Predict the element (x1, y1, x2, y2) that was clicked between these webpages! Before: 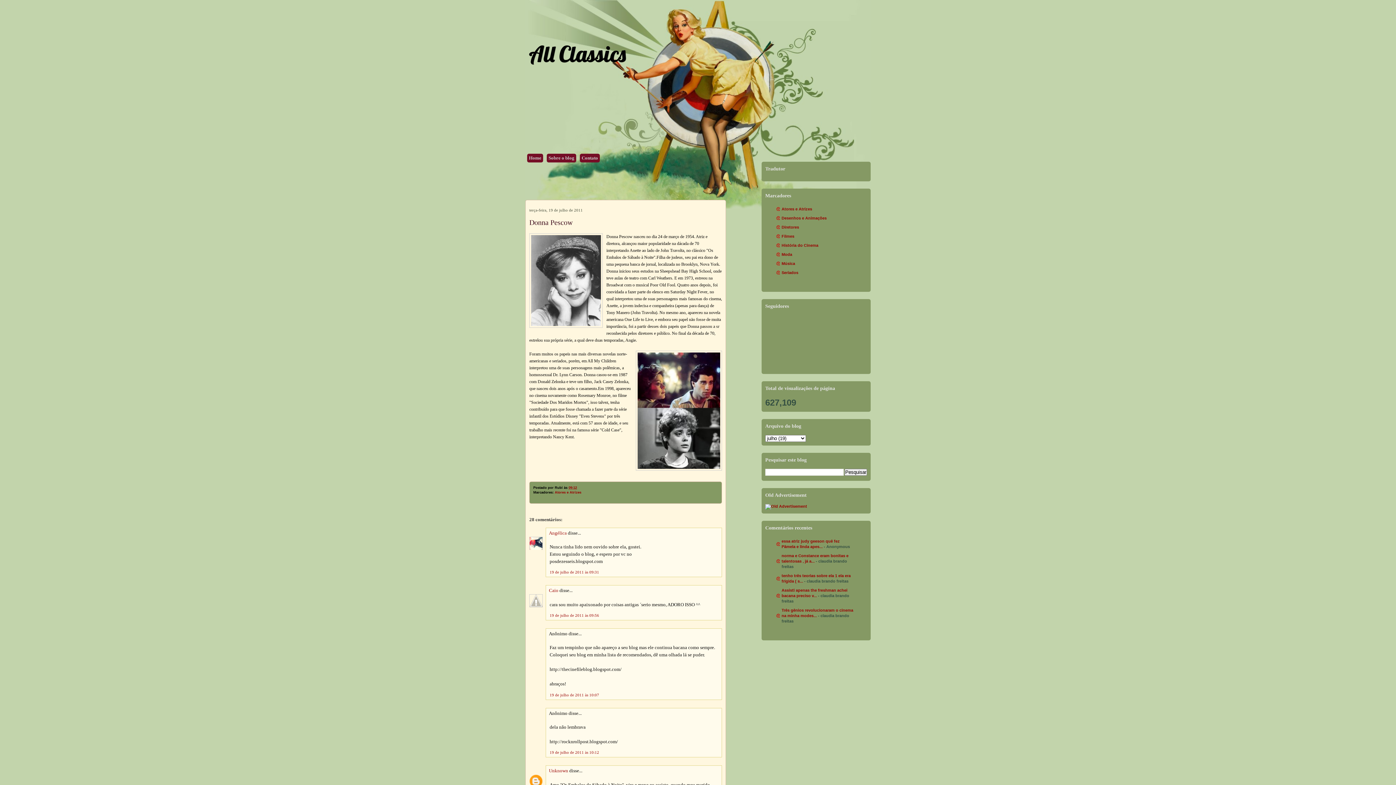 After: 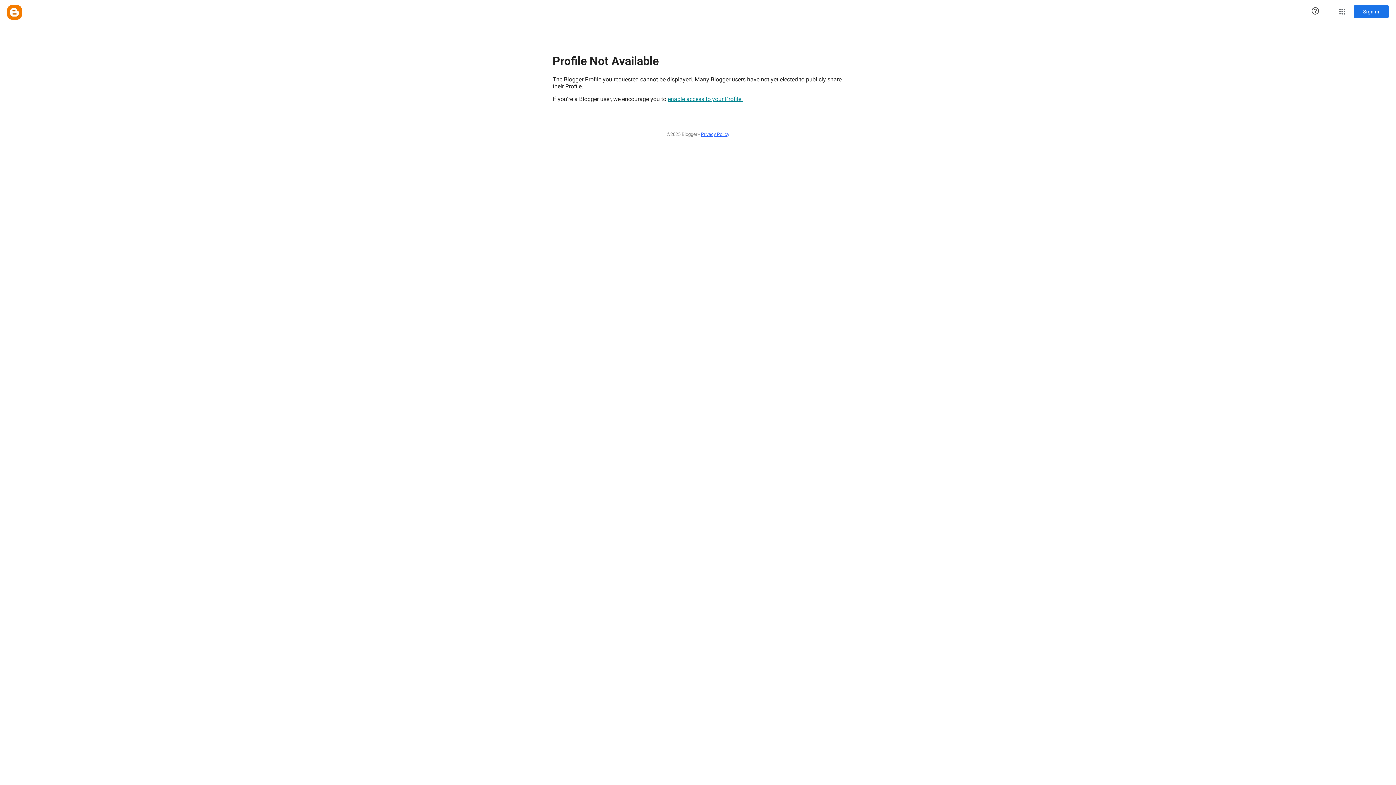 Action: label: Caio bbox: (549, 588, 558, 593)